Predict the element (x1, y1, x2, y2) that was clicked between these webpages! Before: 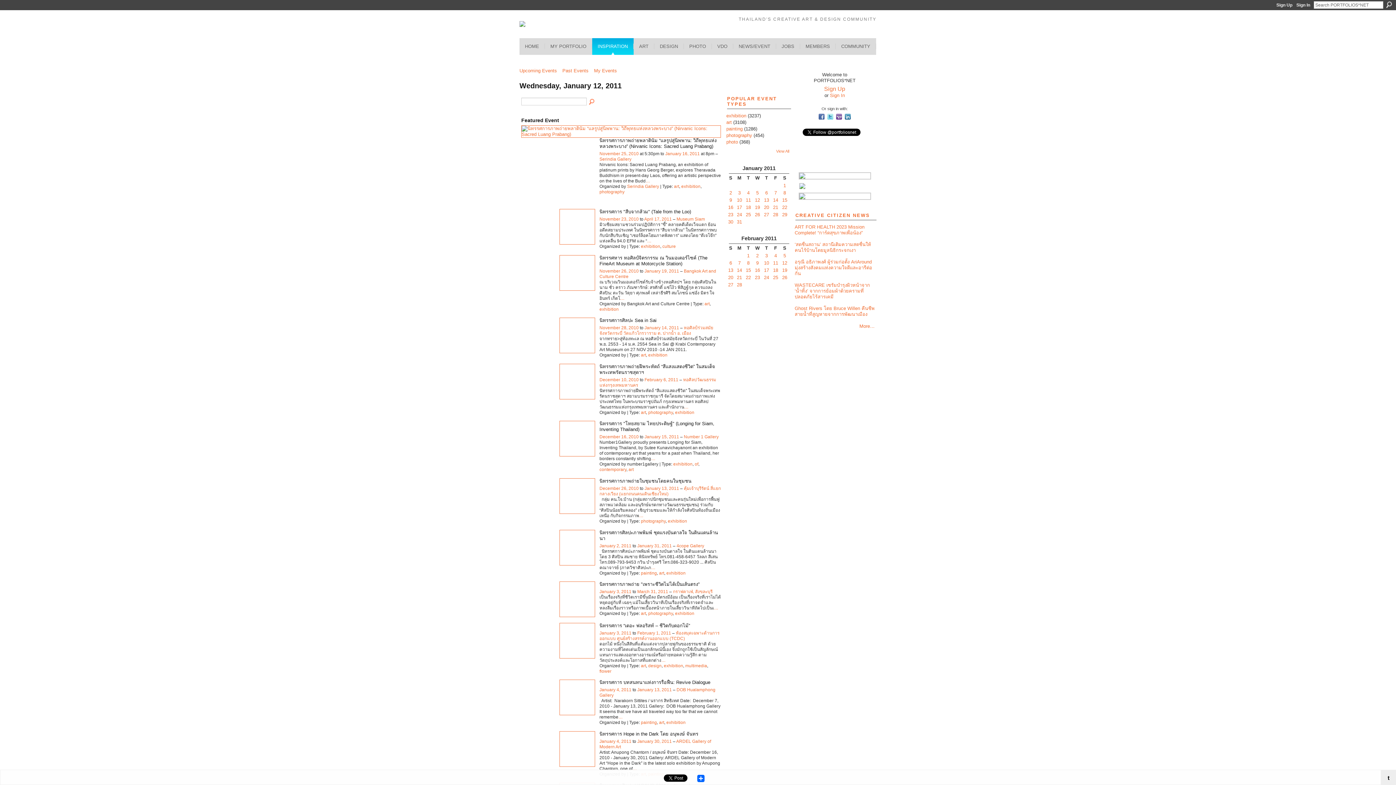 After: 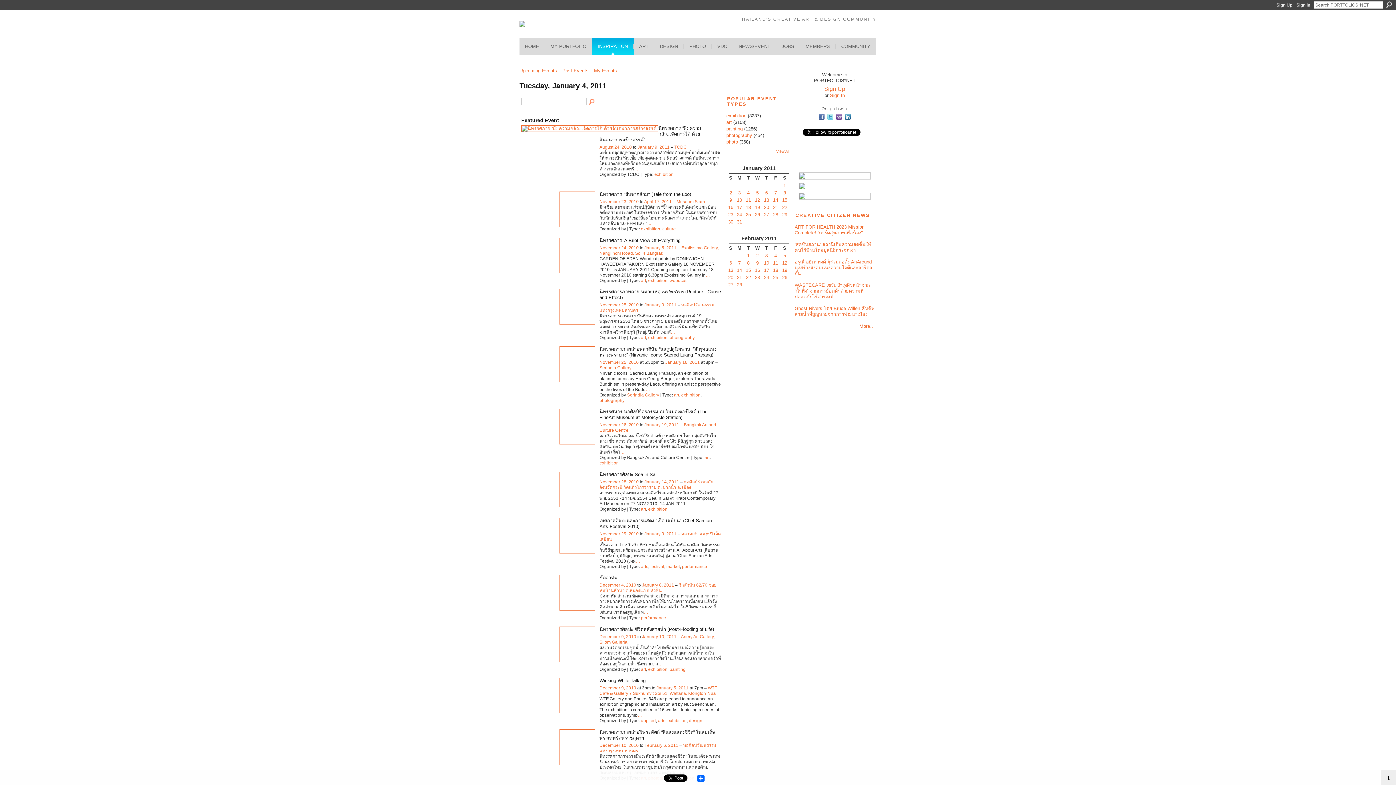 Action: bbox: (599, 687, 631, 692) label: January 4, 2011